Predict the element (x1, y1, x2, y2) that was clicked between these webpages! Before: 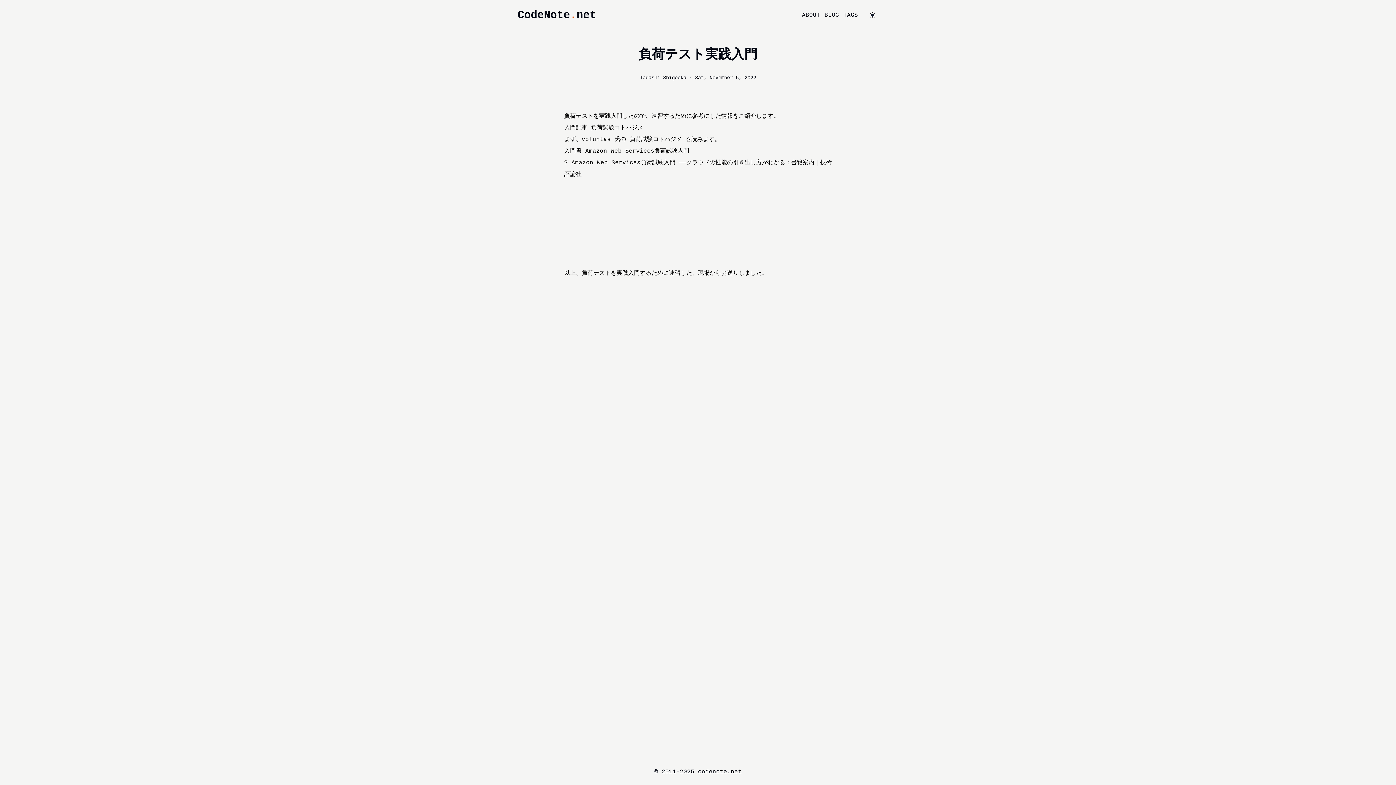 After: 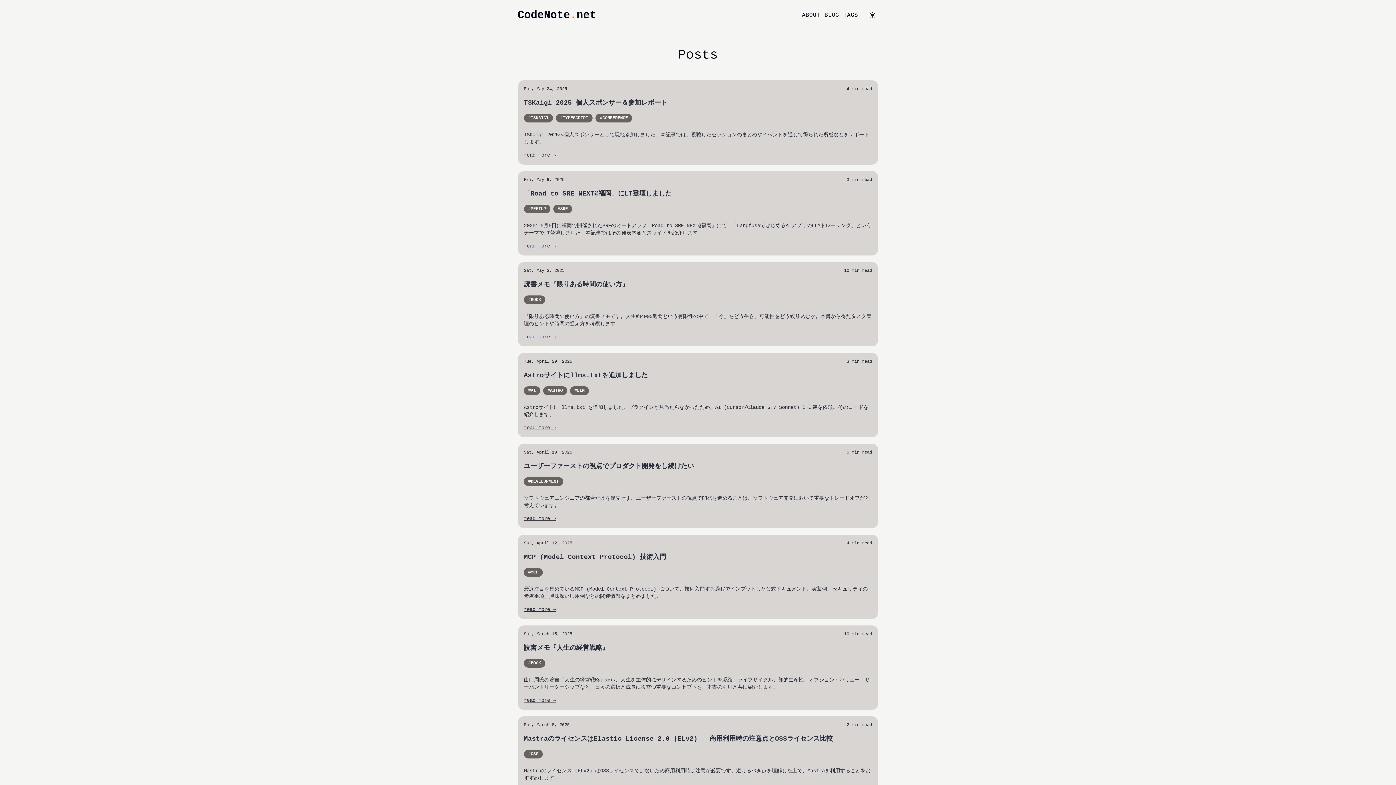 Action: bbox: (824, 12, 839, 18) label: BLOG